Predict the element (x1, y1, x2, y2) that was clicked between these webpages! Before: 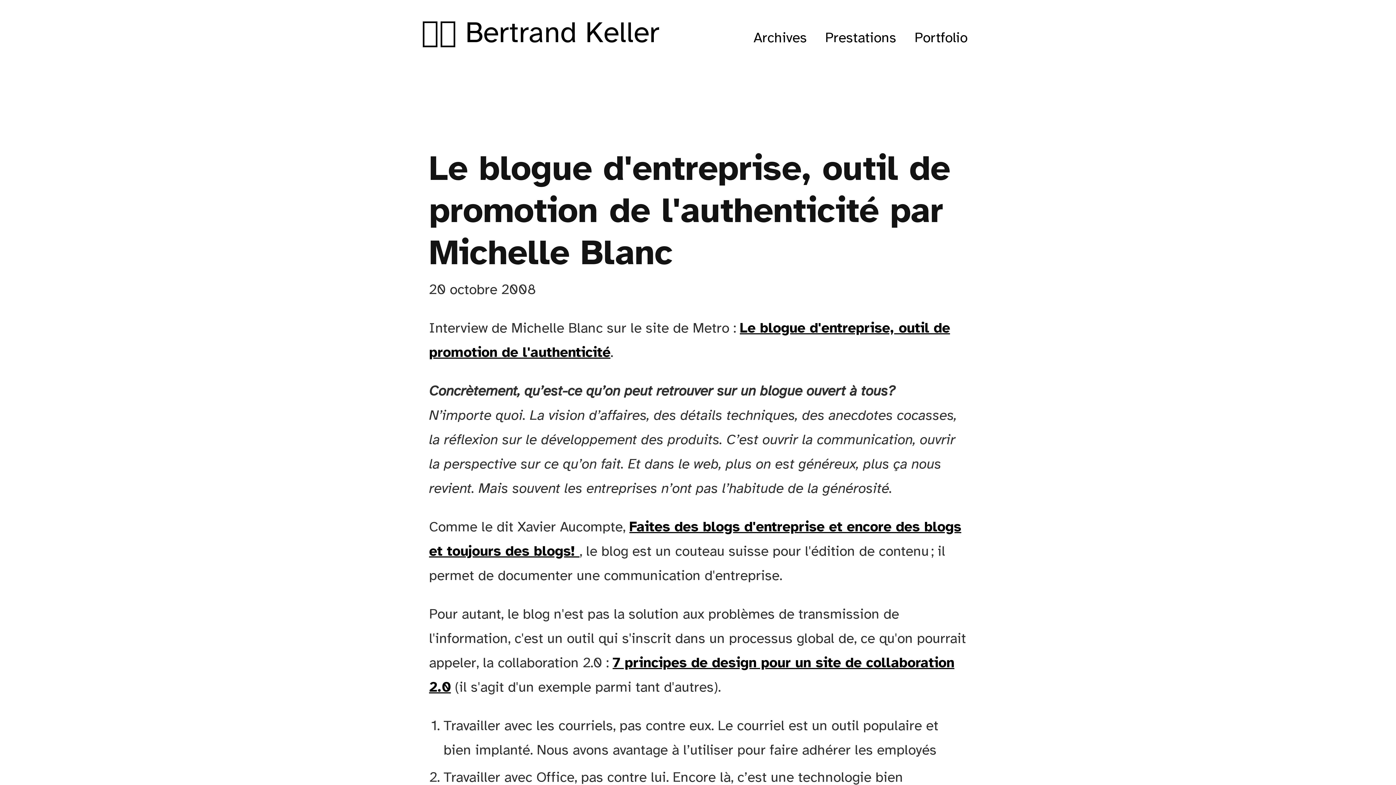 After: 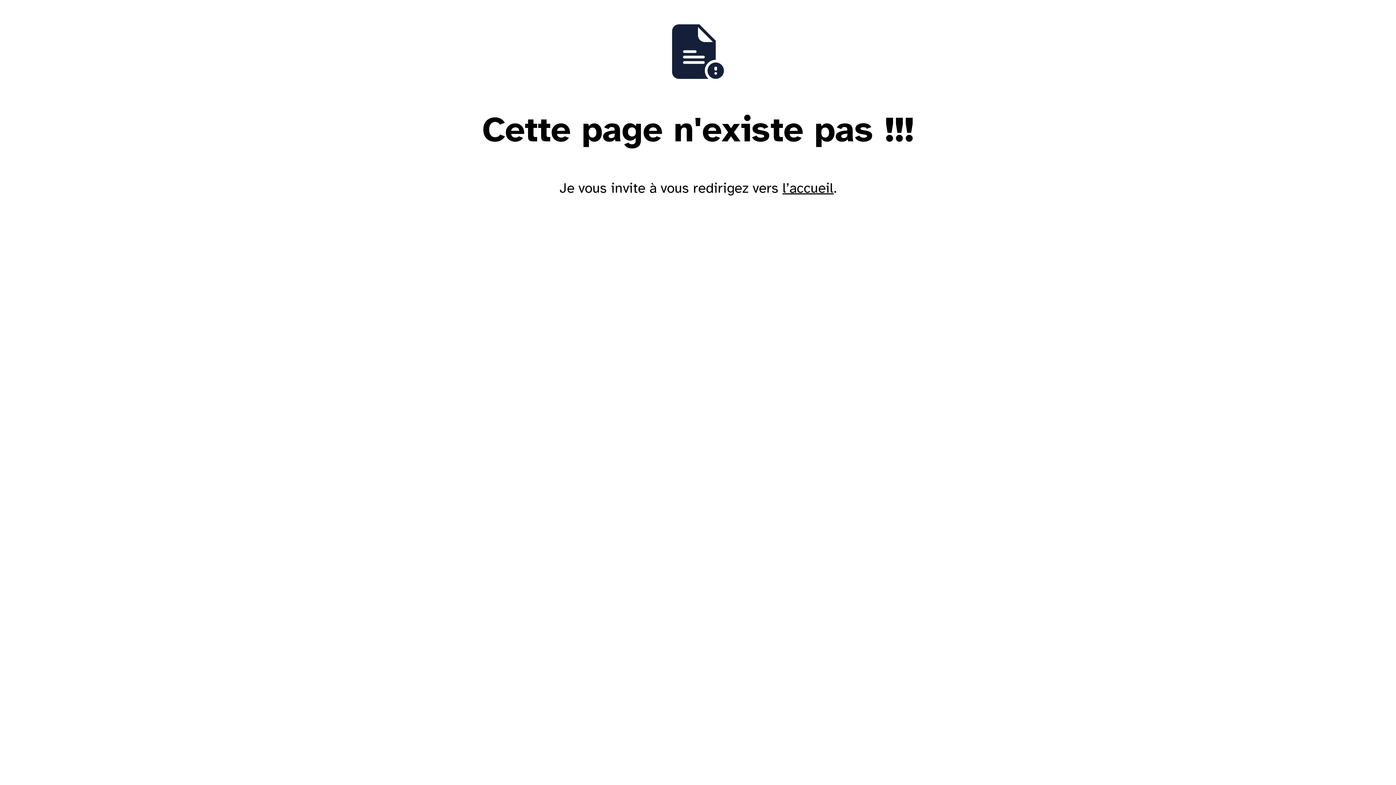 Action: label: Portfolio bbox: (914, 30, 967, 45)